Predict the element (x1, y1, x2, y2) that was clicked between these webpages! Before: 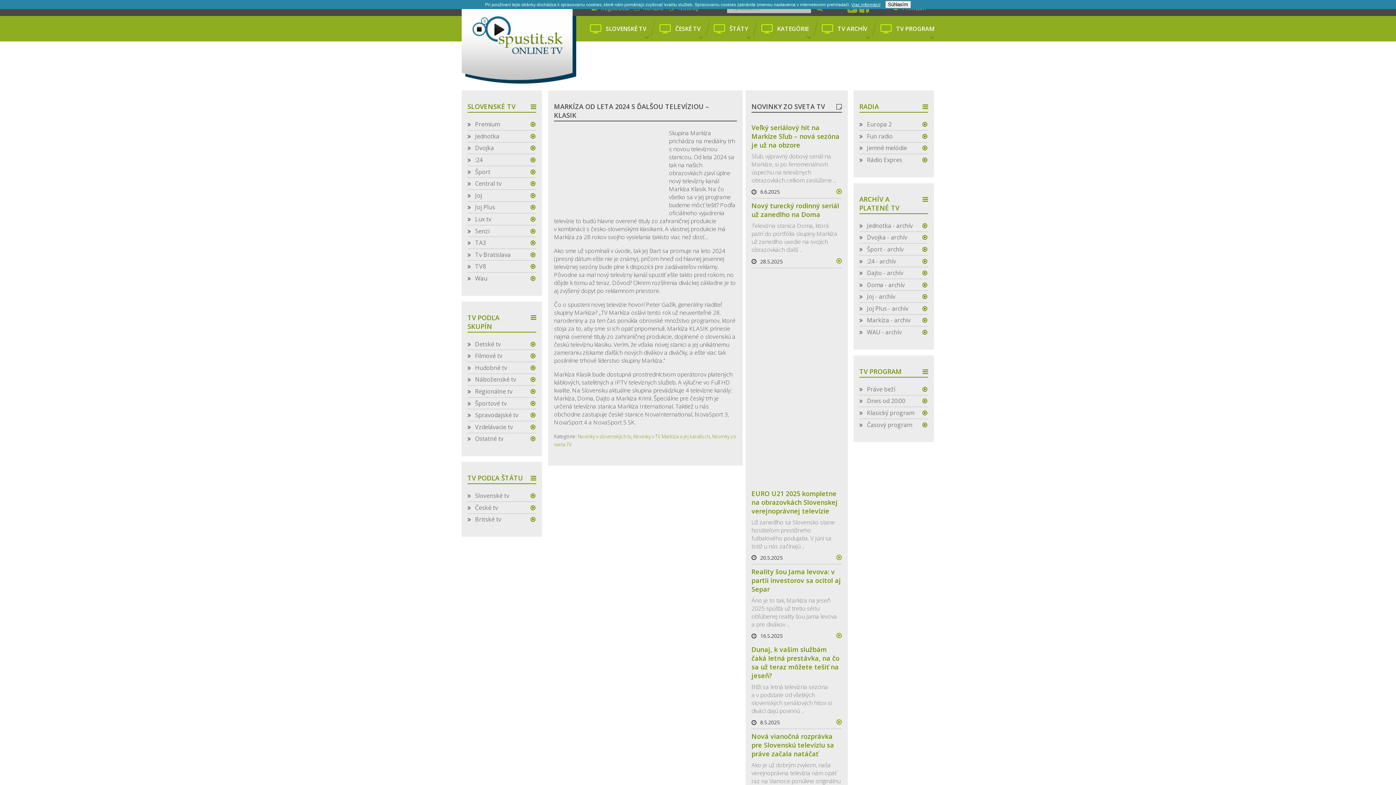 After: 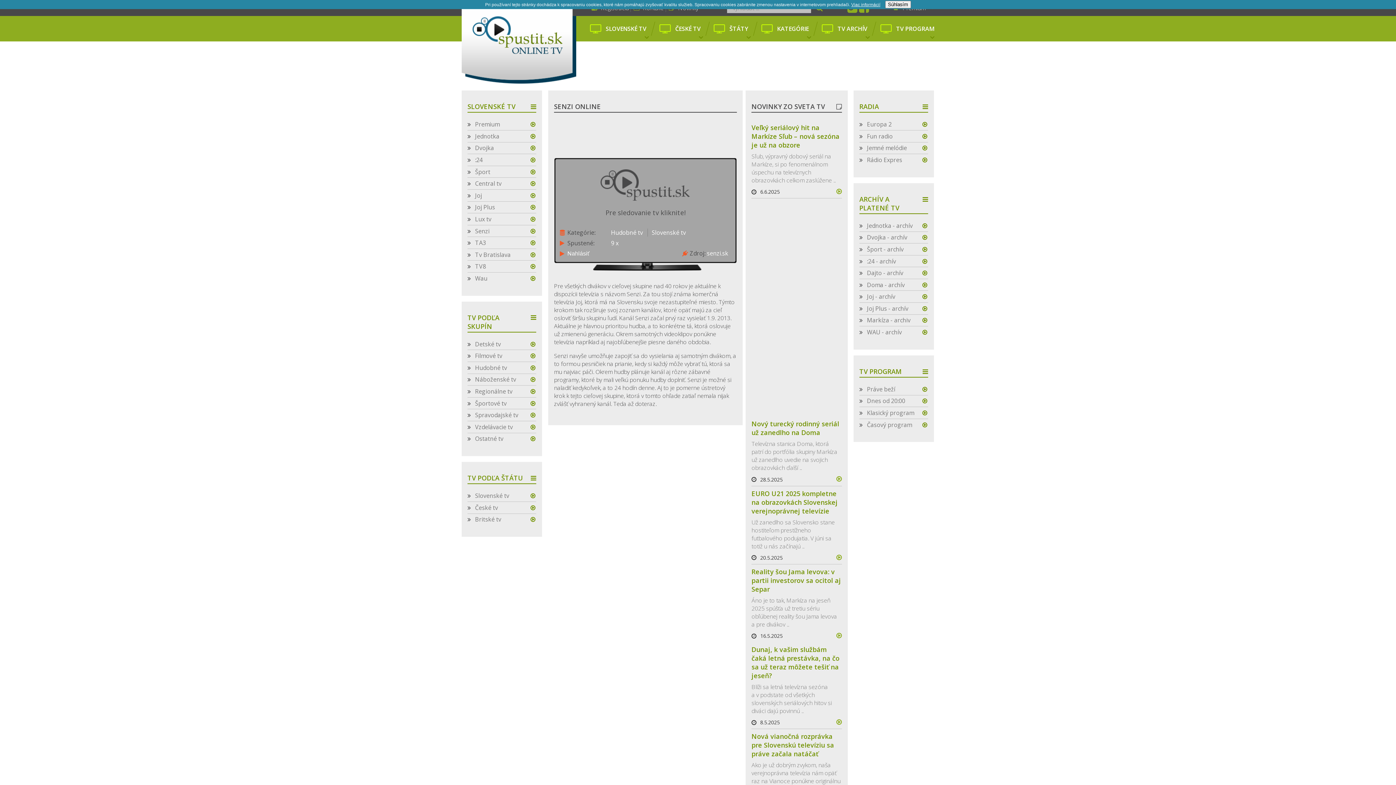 Action: label: Senzi bbox: (467, 225, 536, 237)